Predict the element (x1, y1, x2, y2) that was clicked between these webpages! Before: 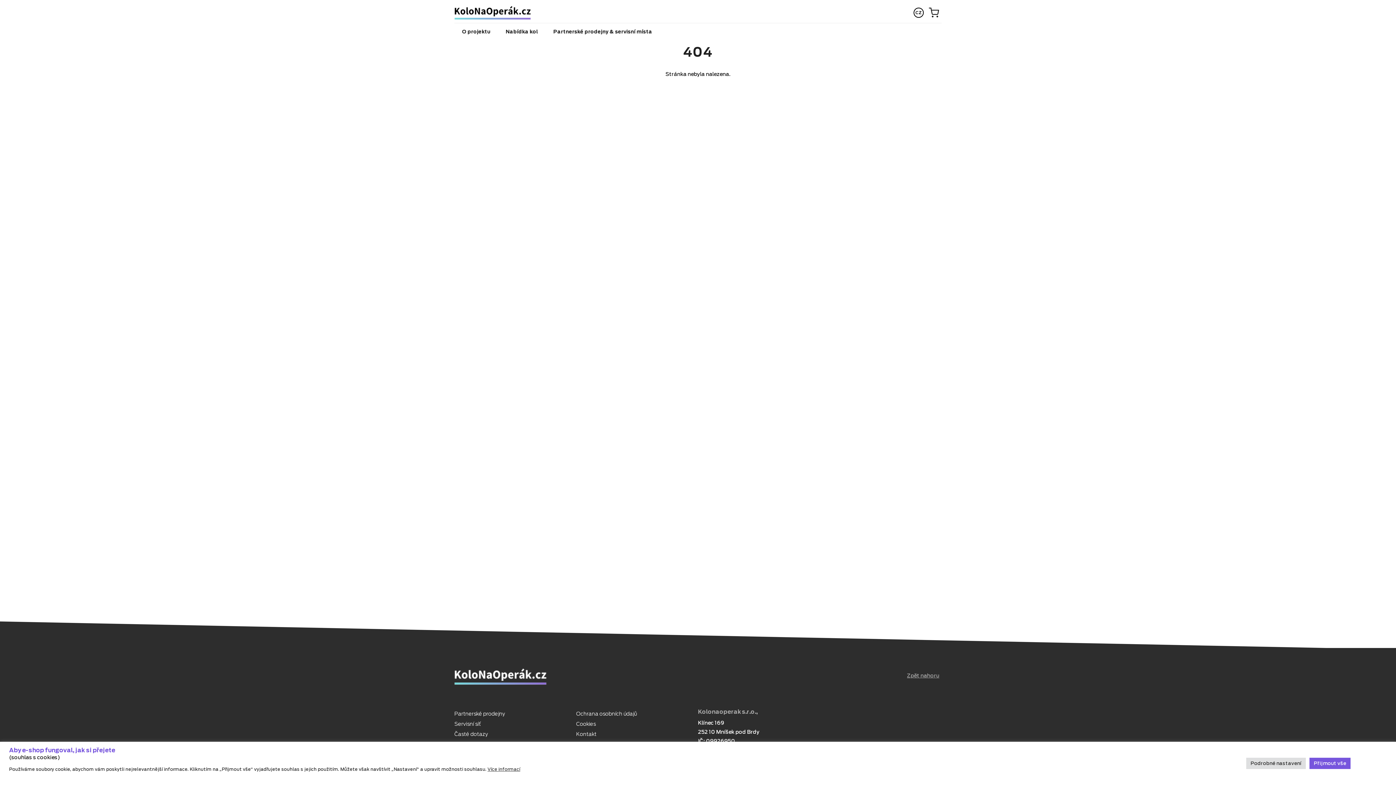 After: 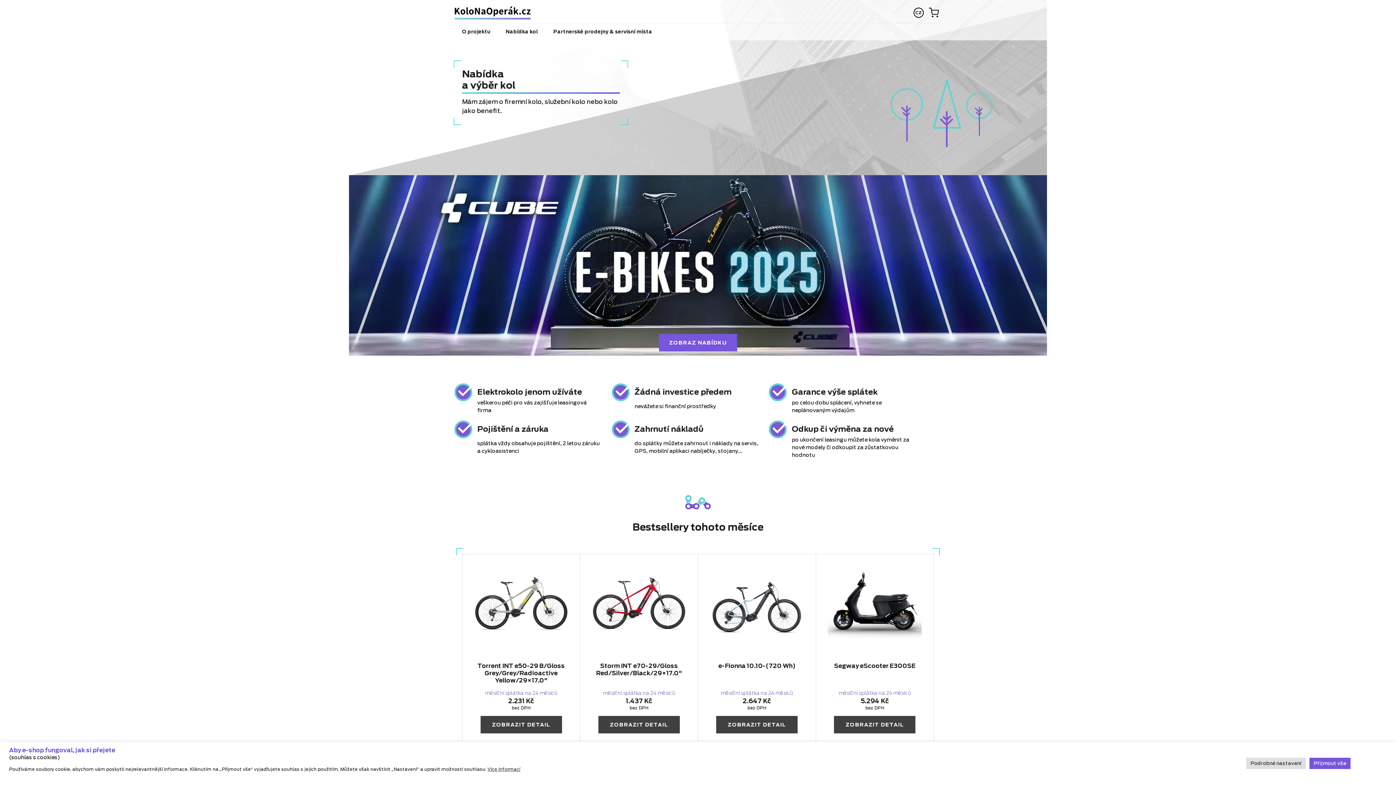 Action: bbox: (454, 5, 530, 20)